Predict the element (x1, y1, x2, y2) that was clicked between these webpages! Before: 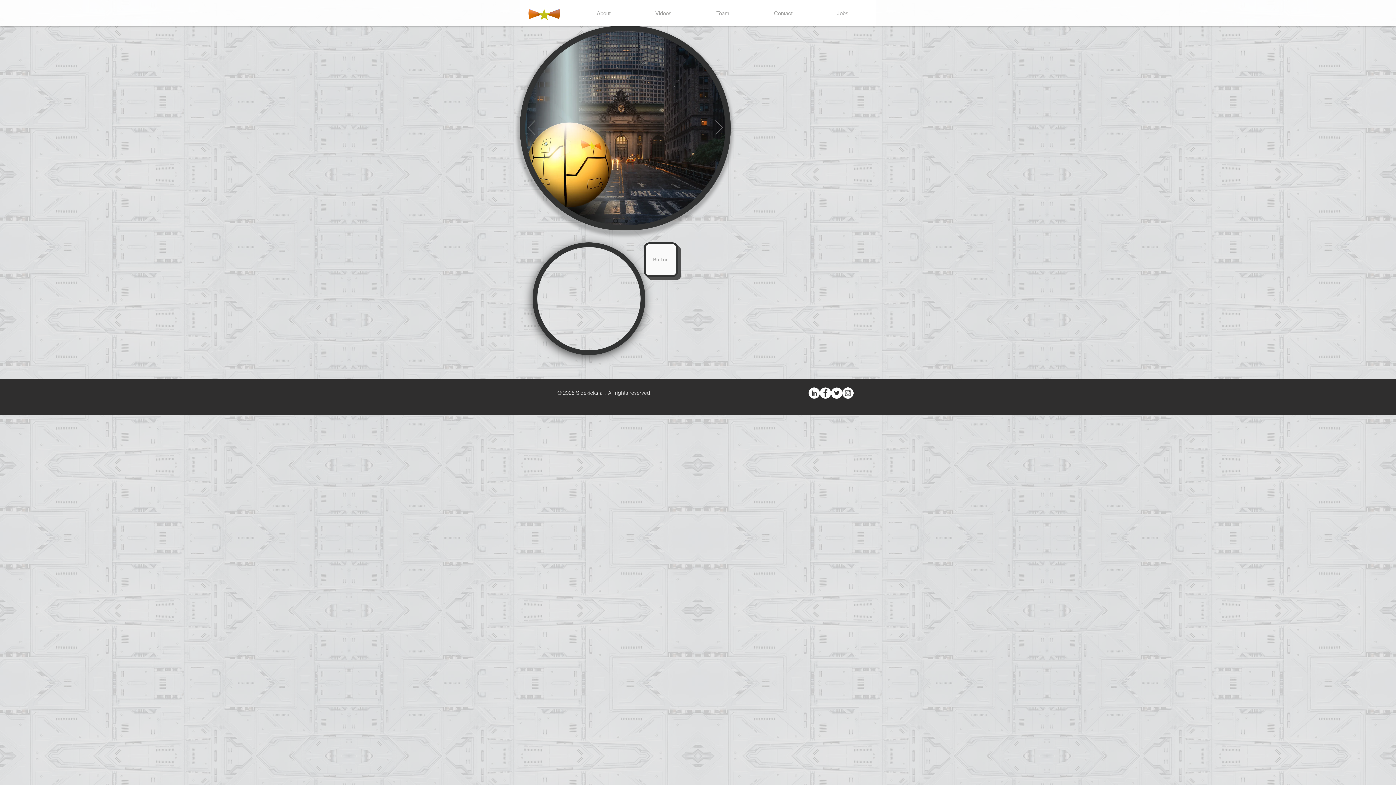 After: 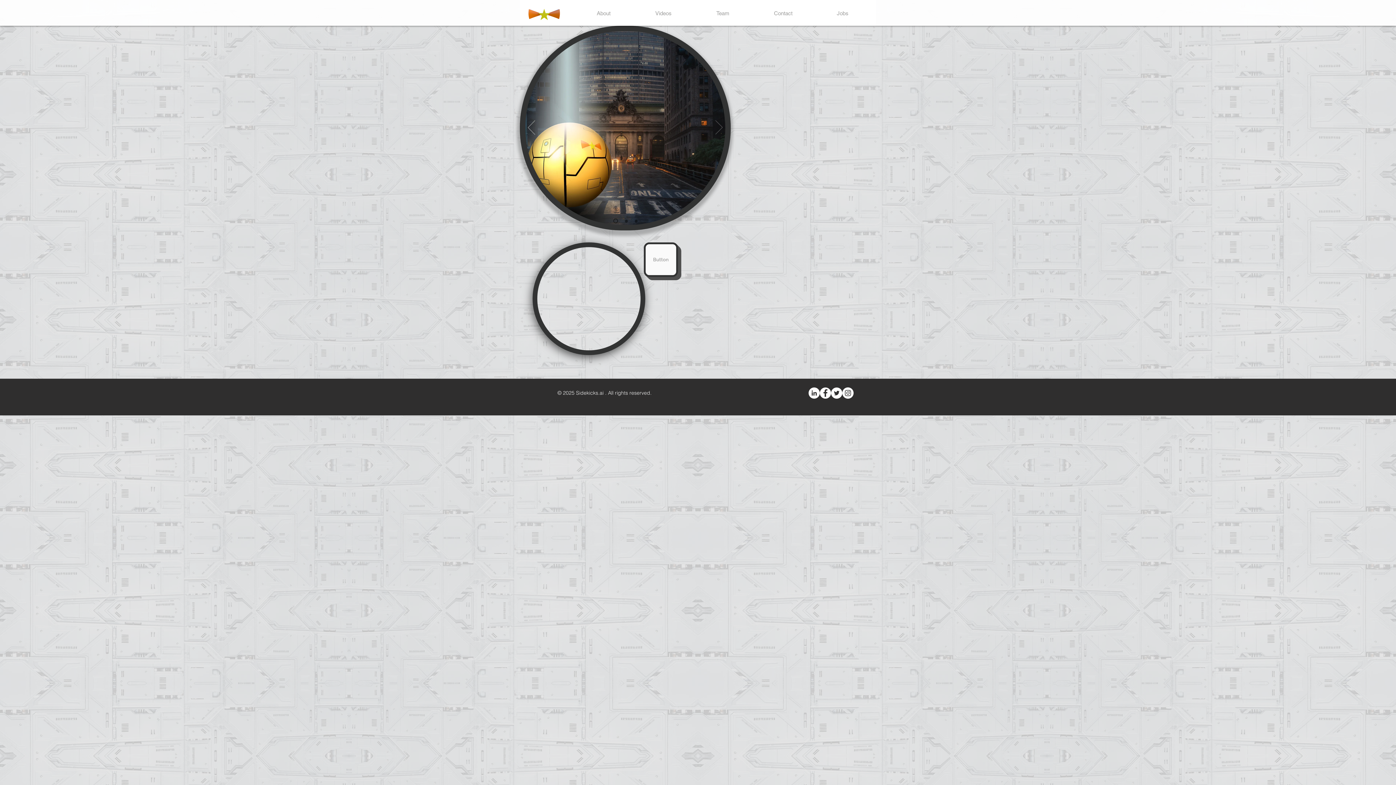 Action: bbox: (715, 120, 722, 135) label: Next